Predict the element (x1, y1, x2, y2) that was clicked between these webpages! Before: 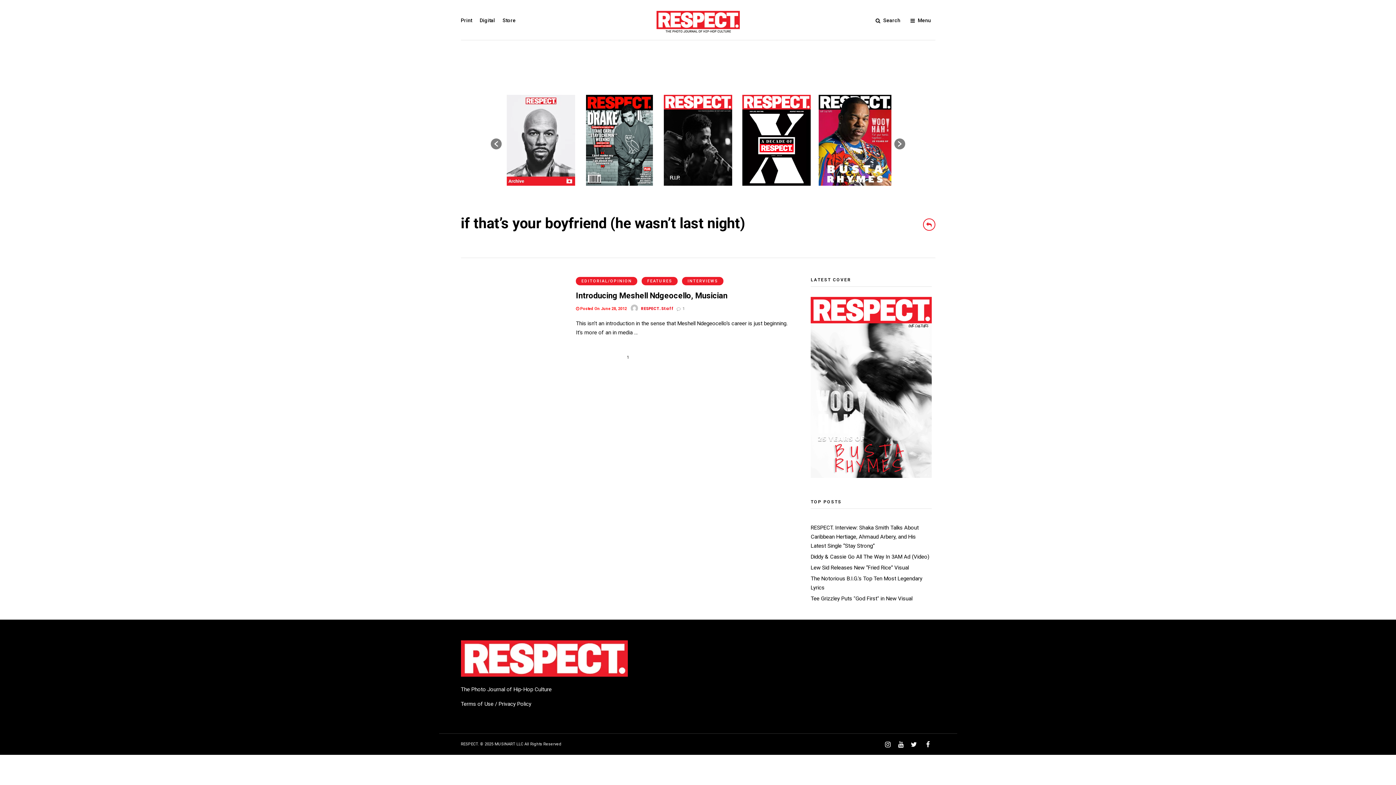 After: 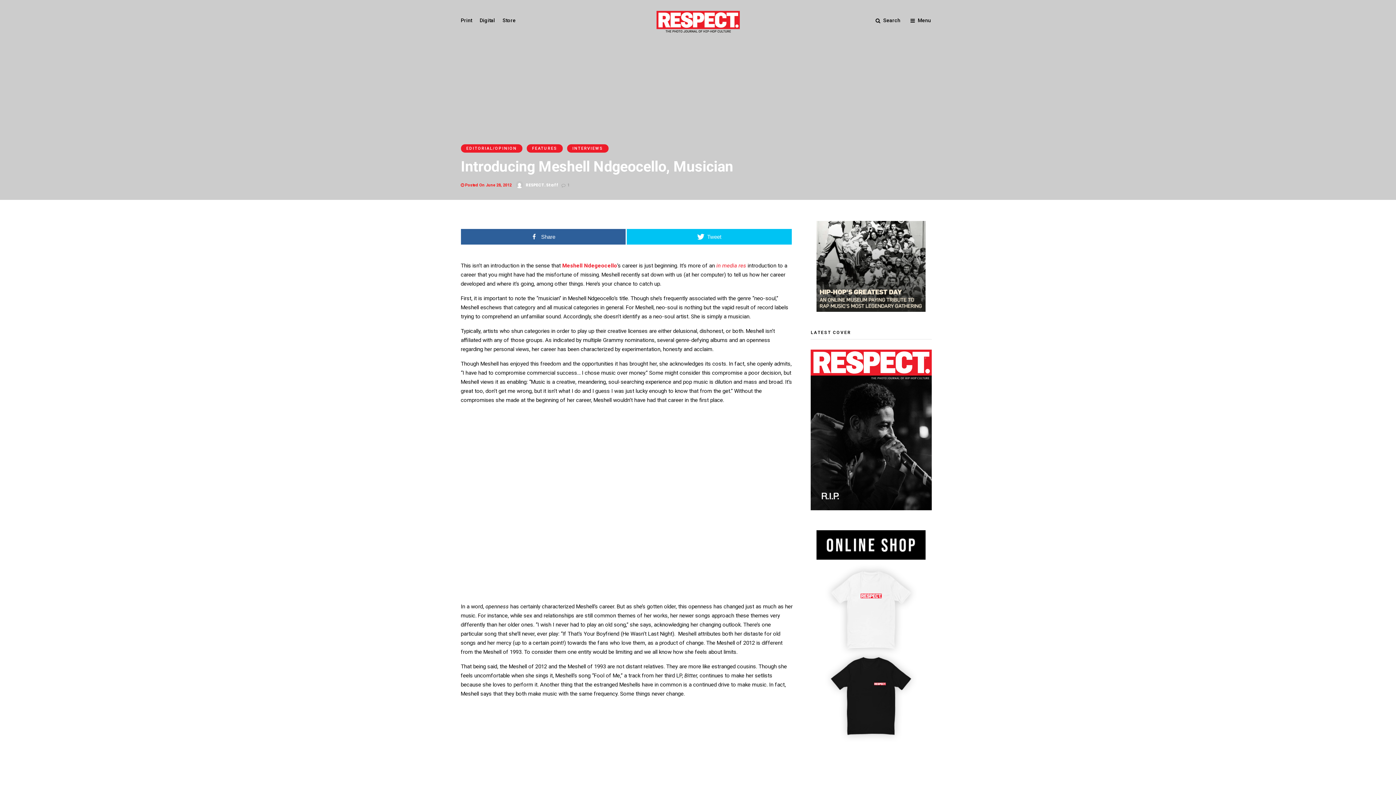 Action: label: Introducing Meshell Ndgeocello, Musician bbox: (576, 291, 727, 300)